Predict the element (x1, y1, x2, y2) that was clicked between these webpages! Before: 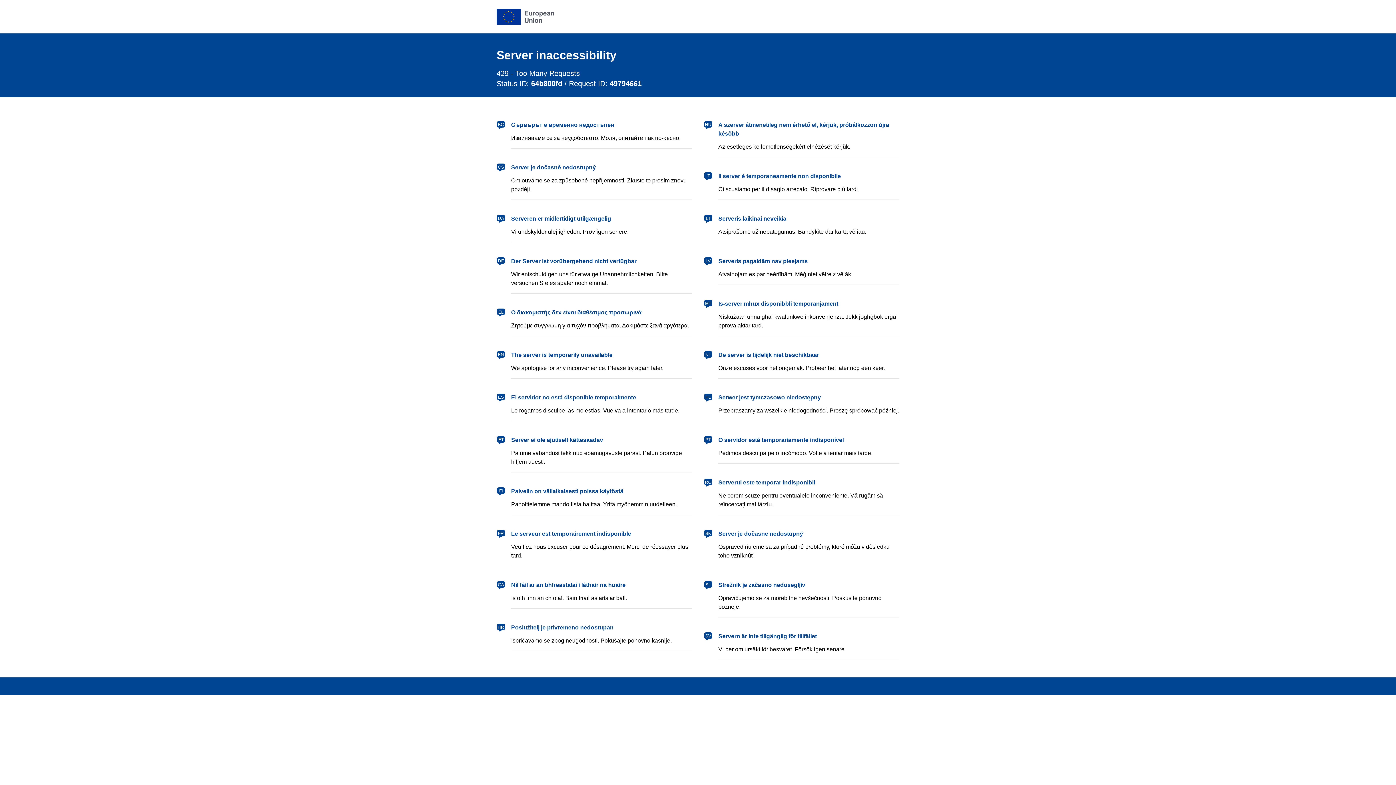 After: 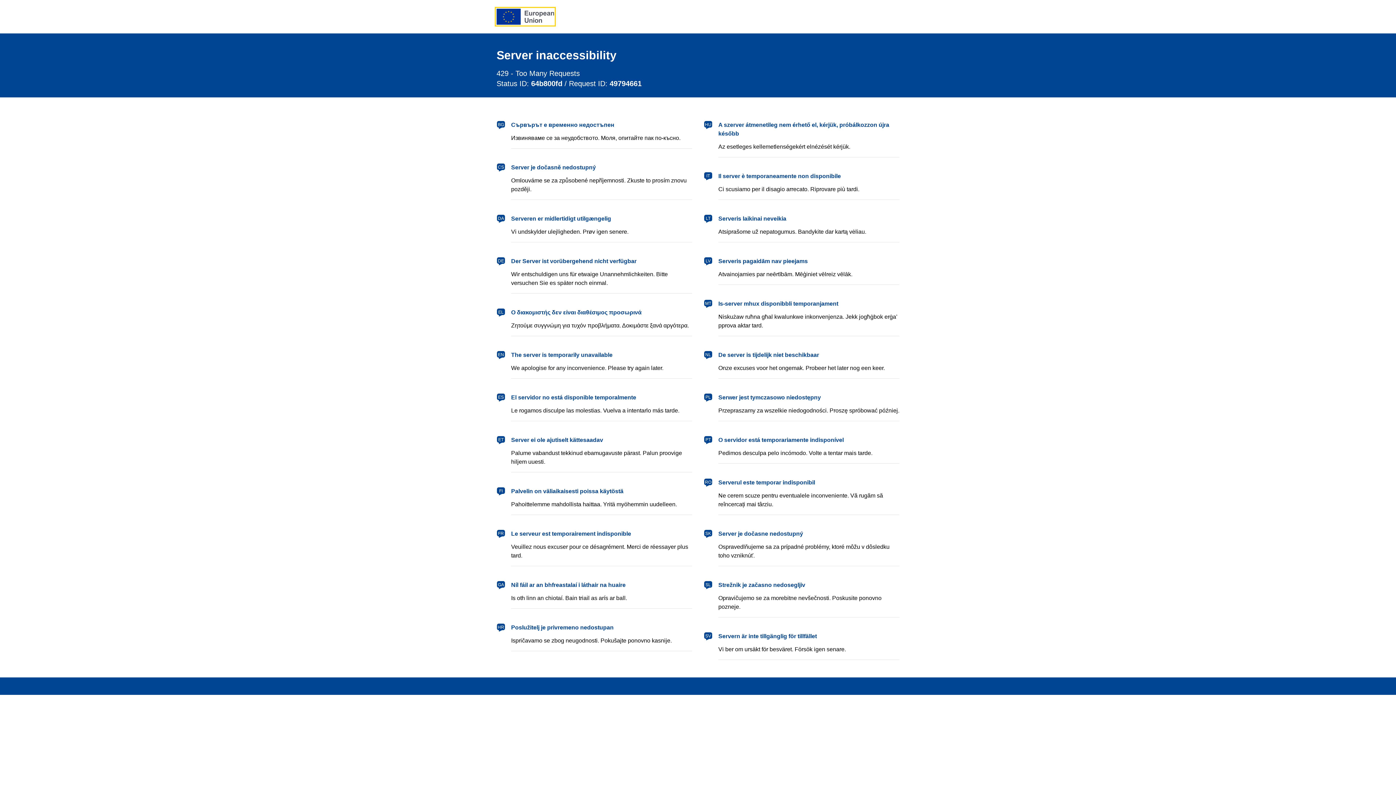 Action: label: European Union bbox: (496, 8, 554, 24)